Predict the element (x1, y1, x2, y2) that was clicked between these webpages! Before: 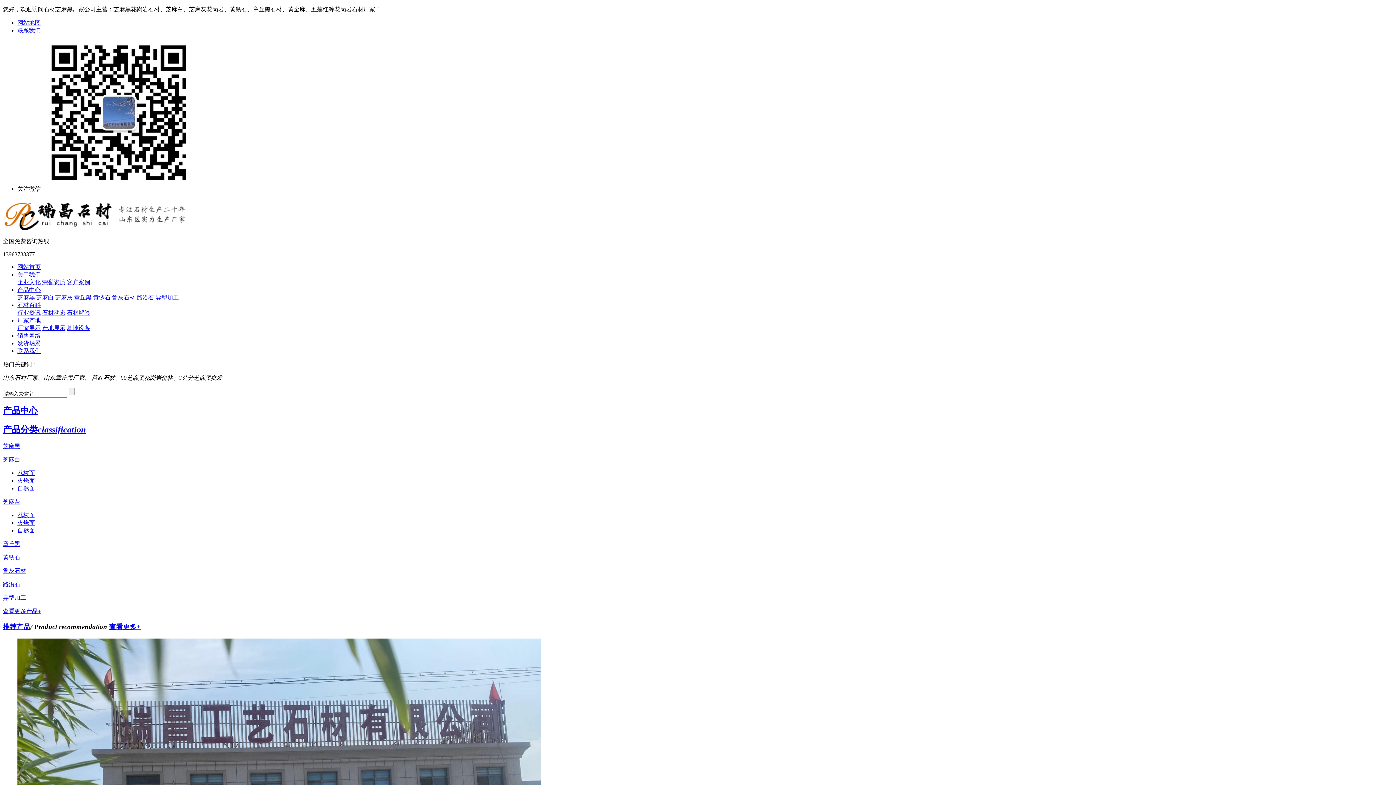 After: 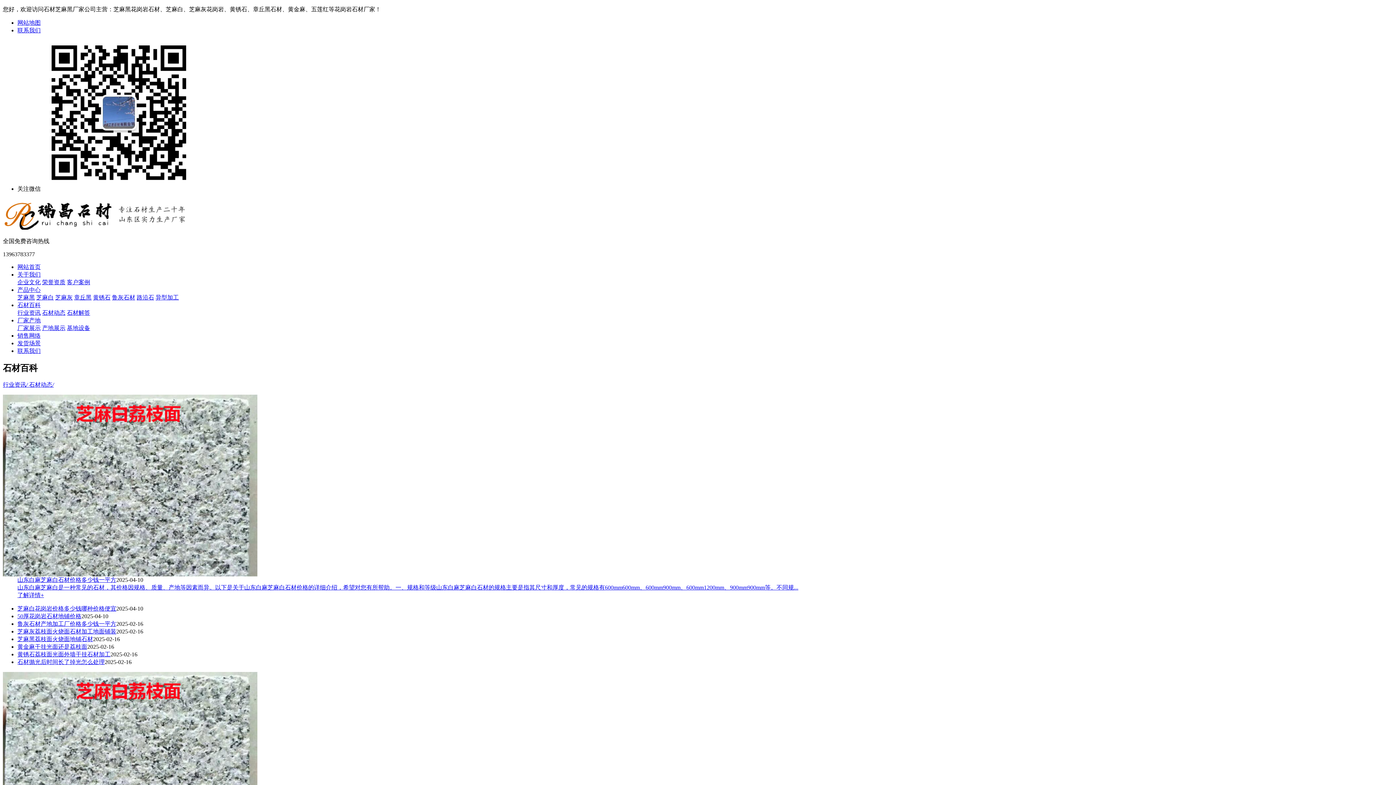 Action: bbox: (17, 302, 40, 308) label: 石材百科